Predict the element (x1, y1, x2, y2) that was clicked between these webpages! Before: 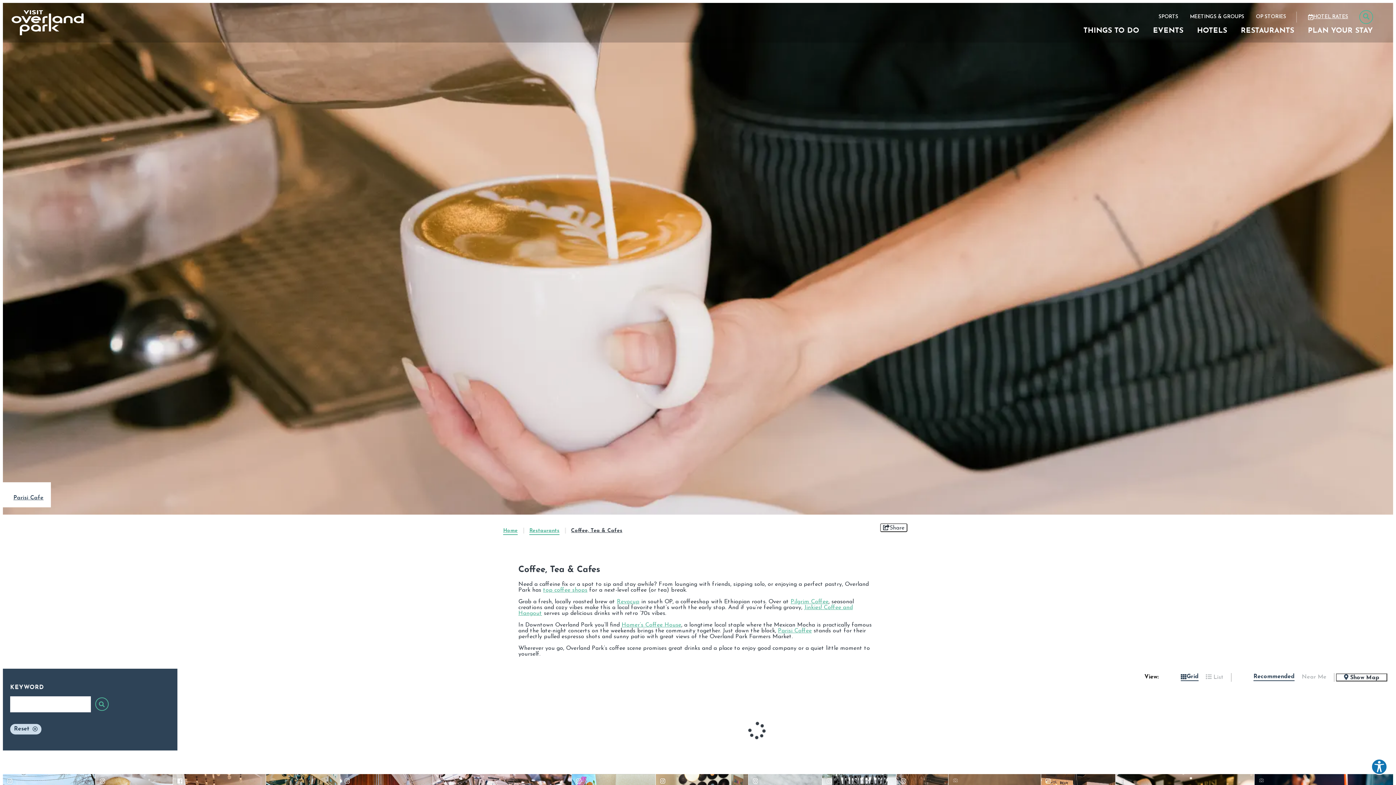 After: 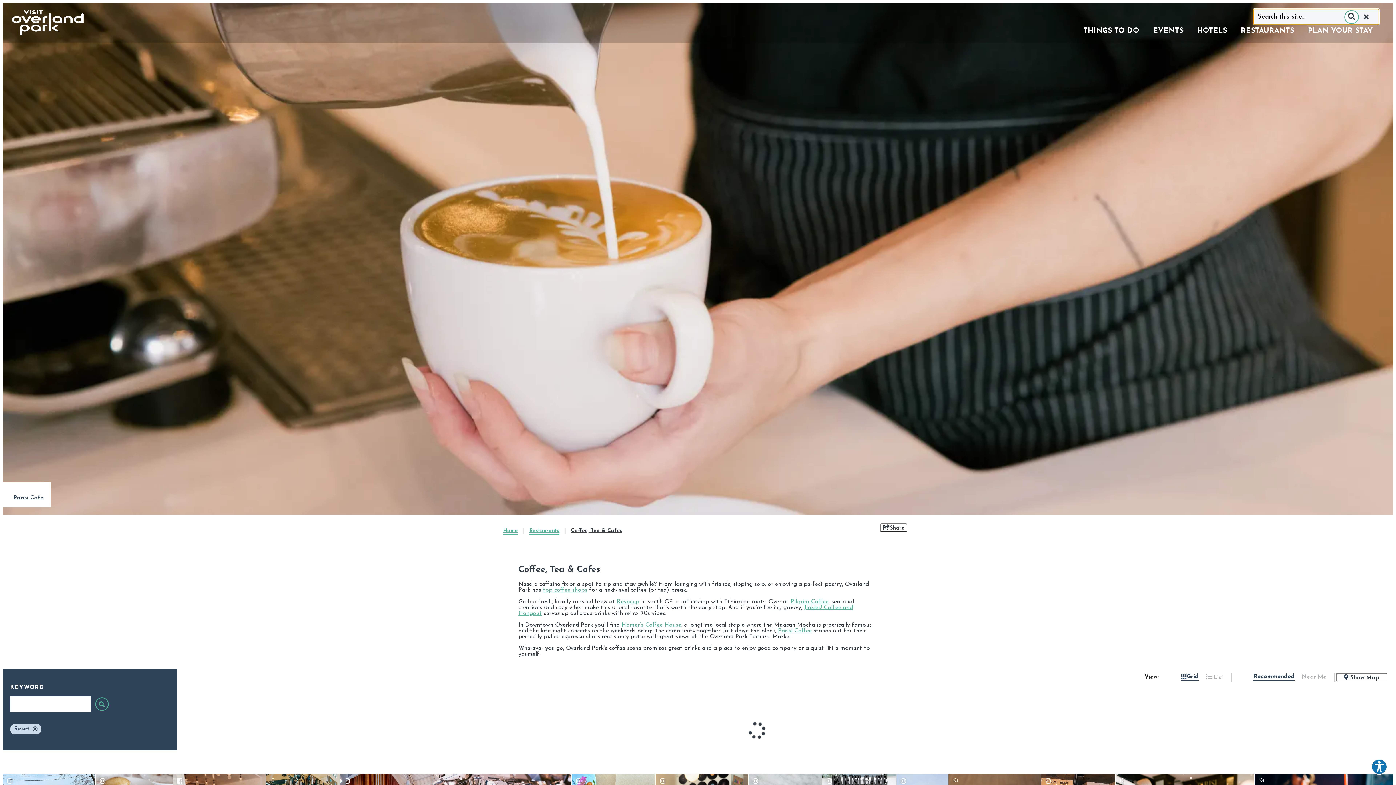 Action: bbox: (1359, 10, 1373, 23) label: toggle search dropdown